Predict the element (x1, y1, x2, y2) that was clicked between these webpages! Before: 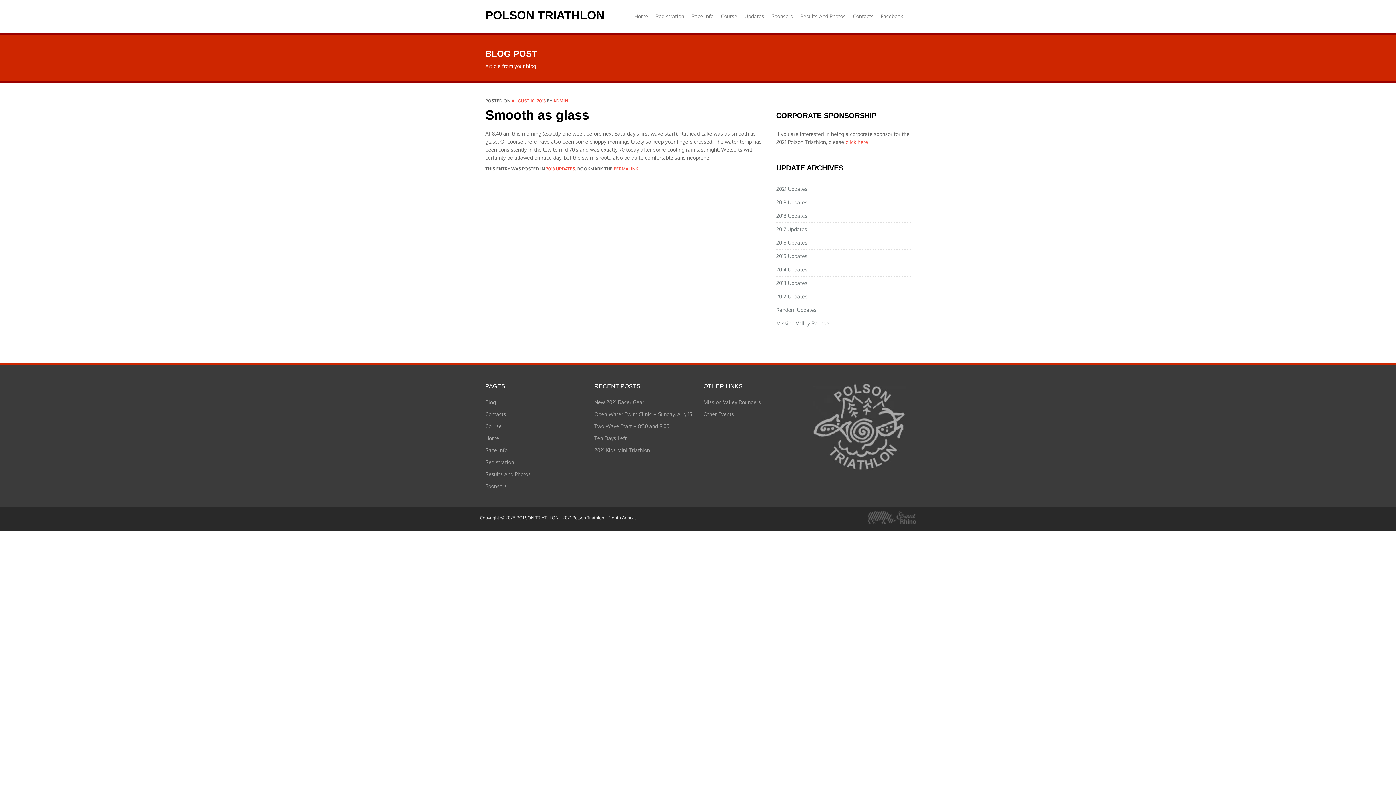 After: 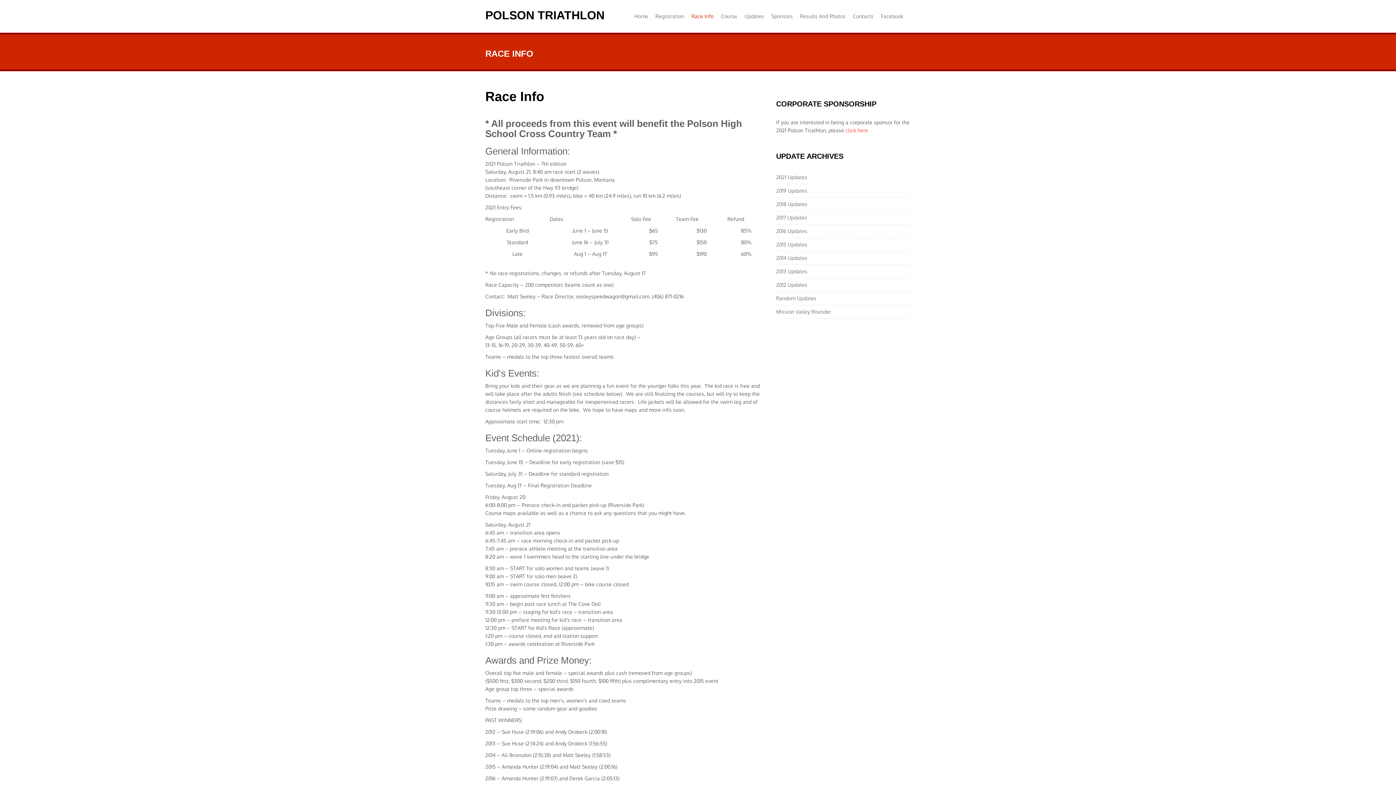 Action: bbox: (485, 444, 583, 456) label: Race Info